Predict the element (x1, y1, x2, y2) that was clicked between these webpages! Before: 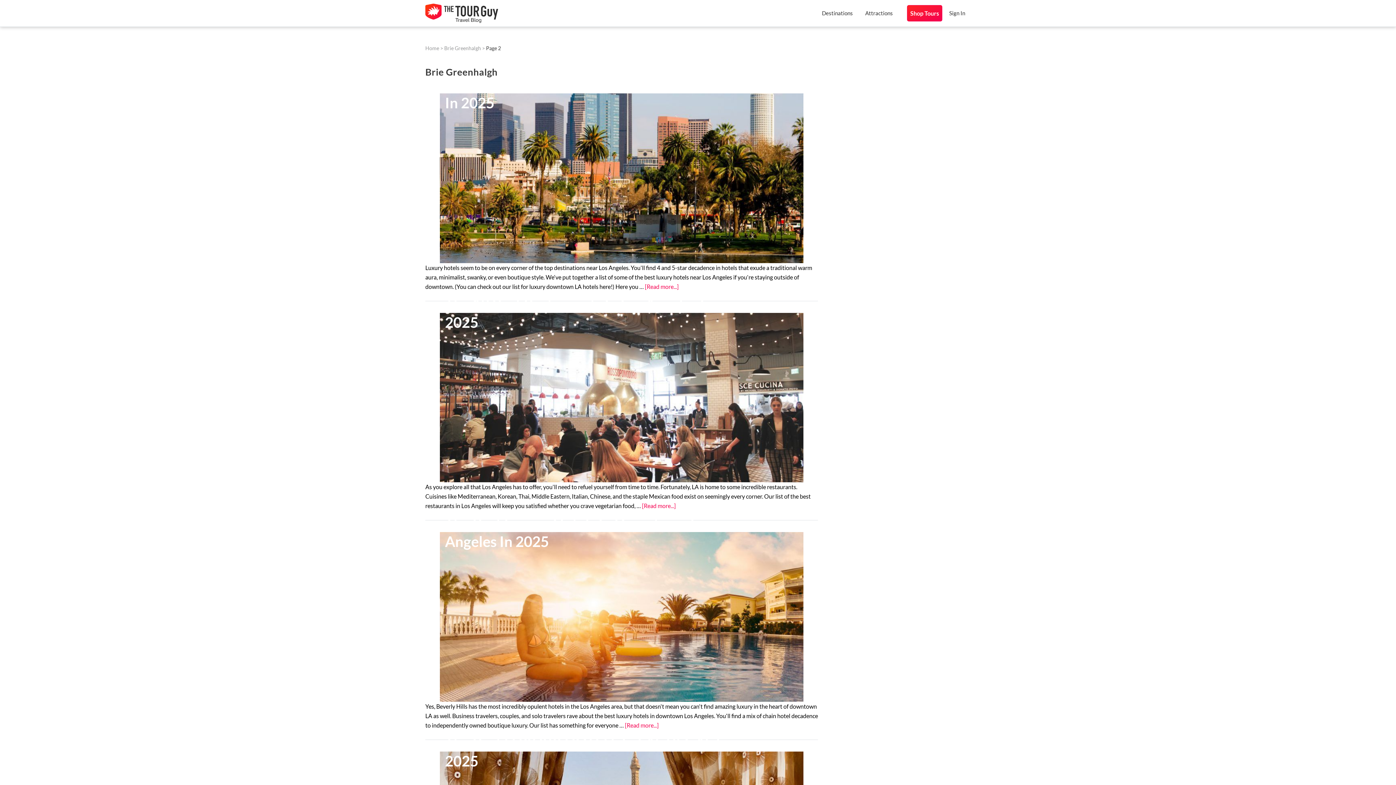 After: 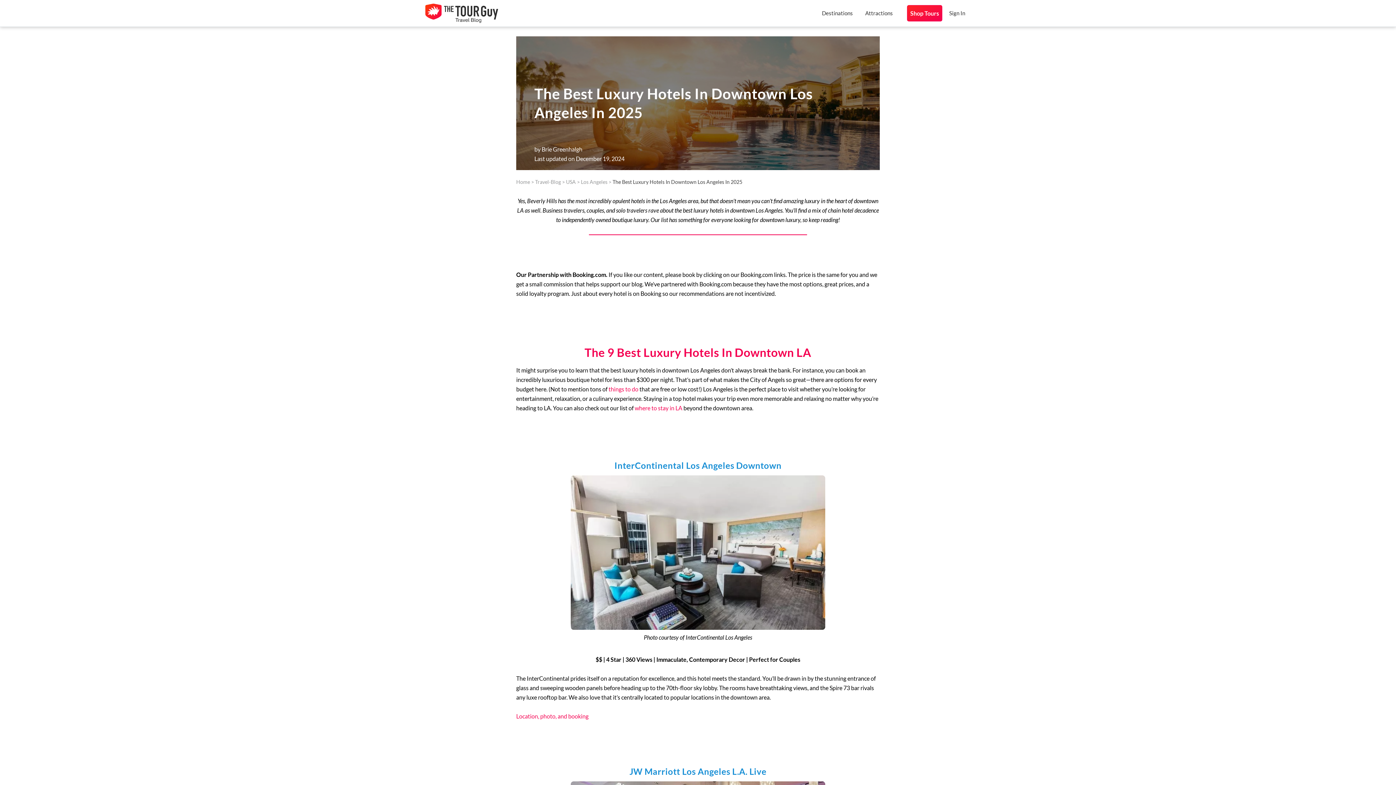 Action: label: [Read more...]
about The Best Luxury Hotels in Downtown Los Angeles in 2025 bbox: (625, 722, 658, 729)